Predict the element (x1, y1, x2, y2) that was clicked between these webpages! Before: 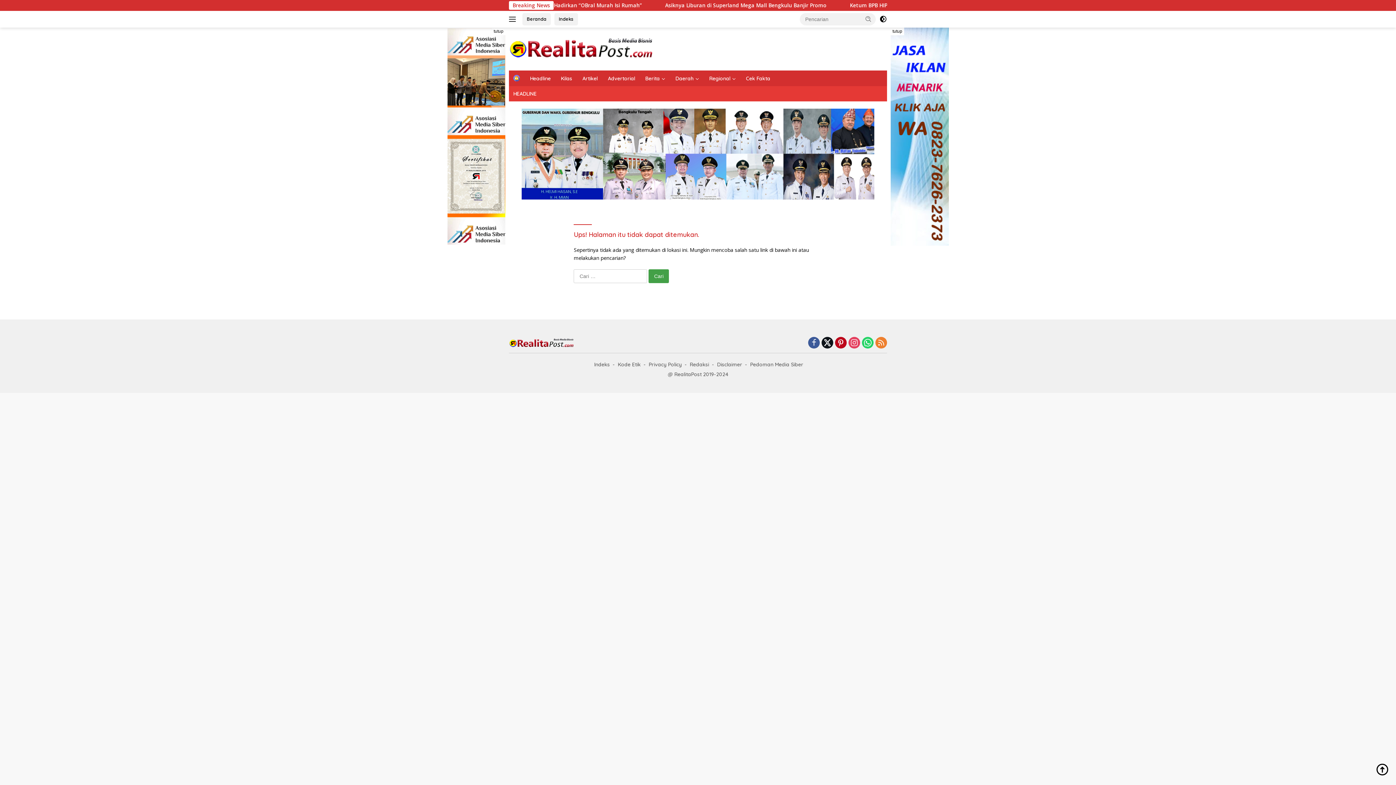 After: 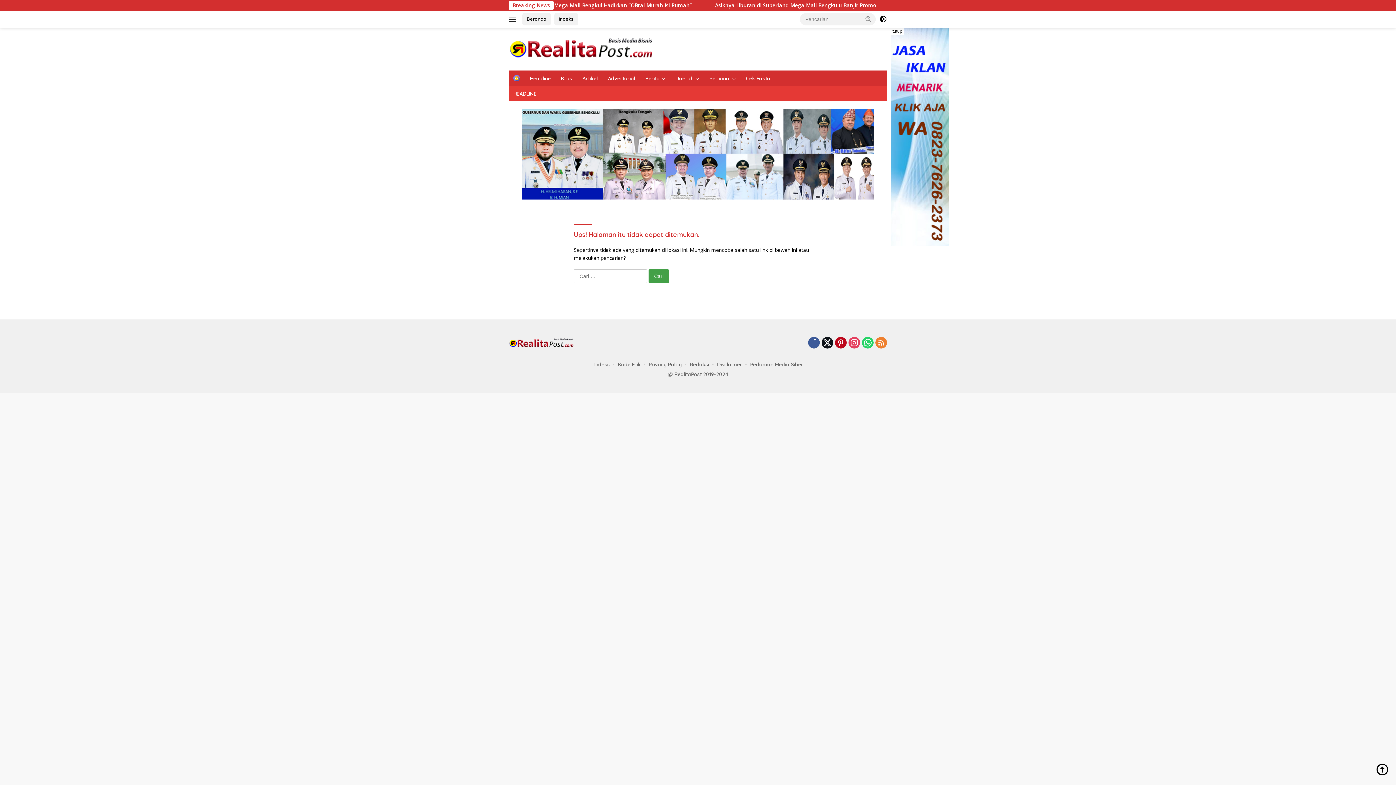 Action: bbox: (492, 27, 505, 35) label: tutup